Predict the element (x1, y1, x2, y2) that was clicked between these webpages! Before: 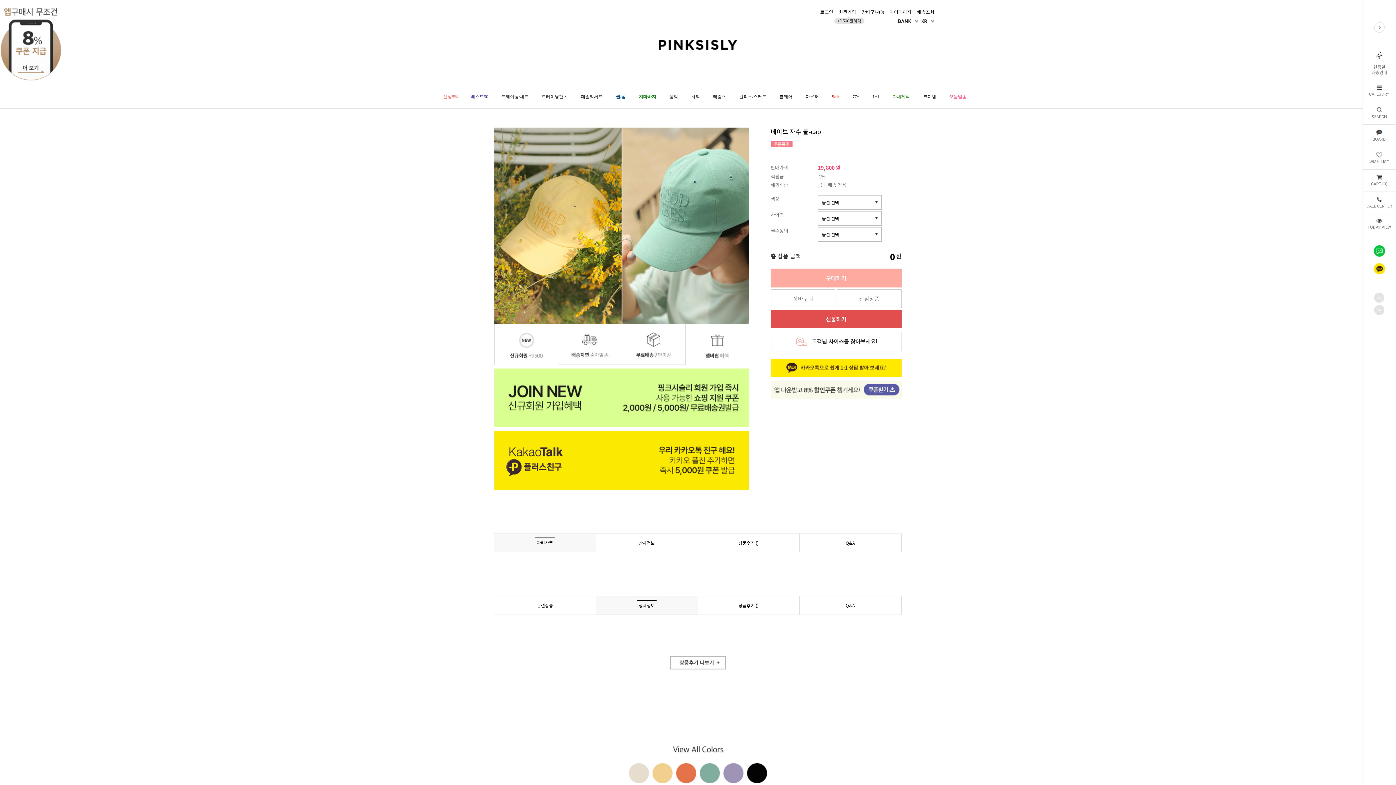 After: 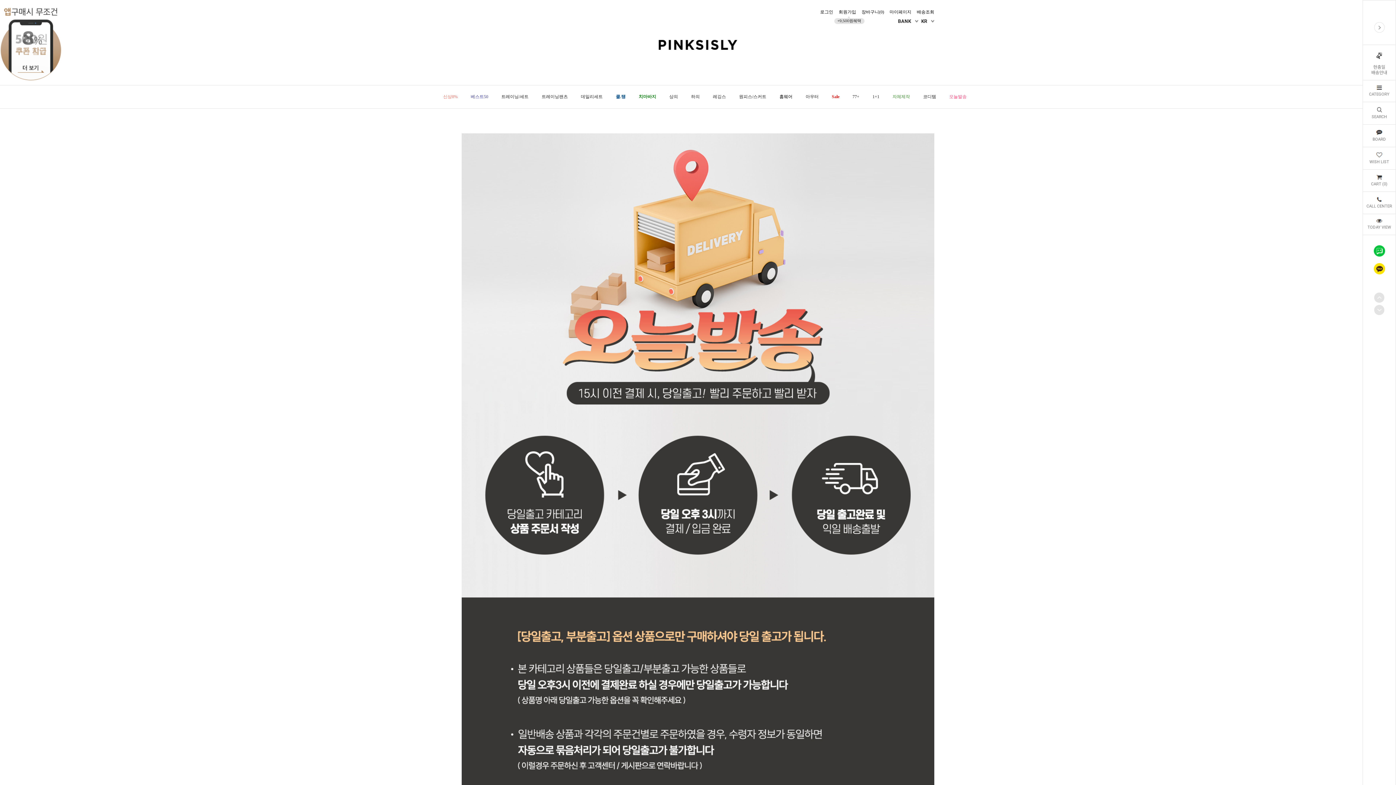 Action: label: 오늘발송 bbox: (949, 94, 966, 108)